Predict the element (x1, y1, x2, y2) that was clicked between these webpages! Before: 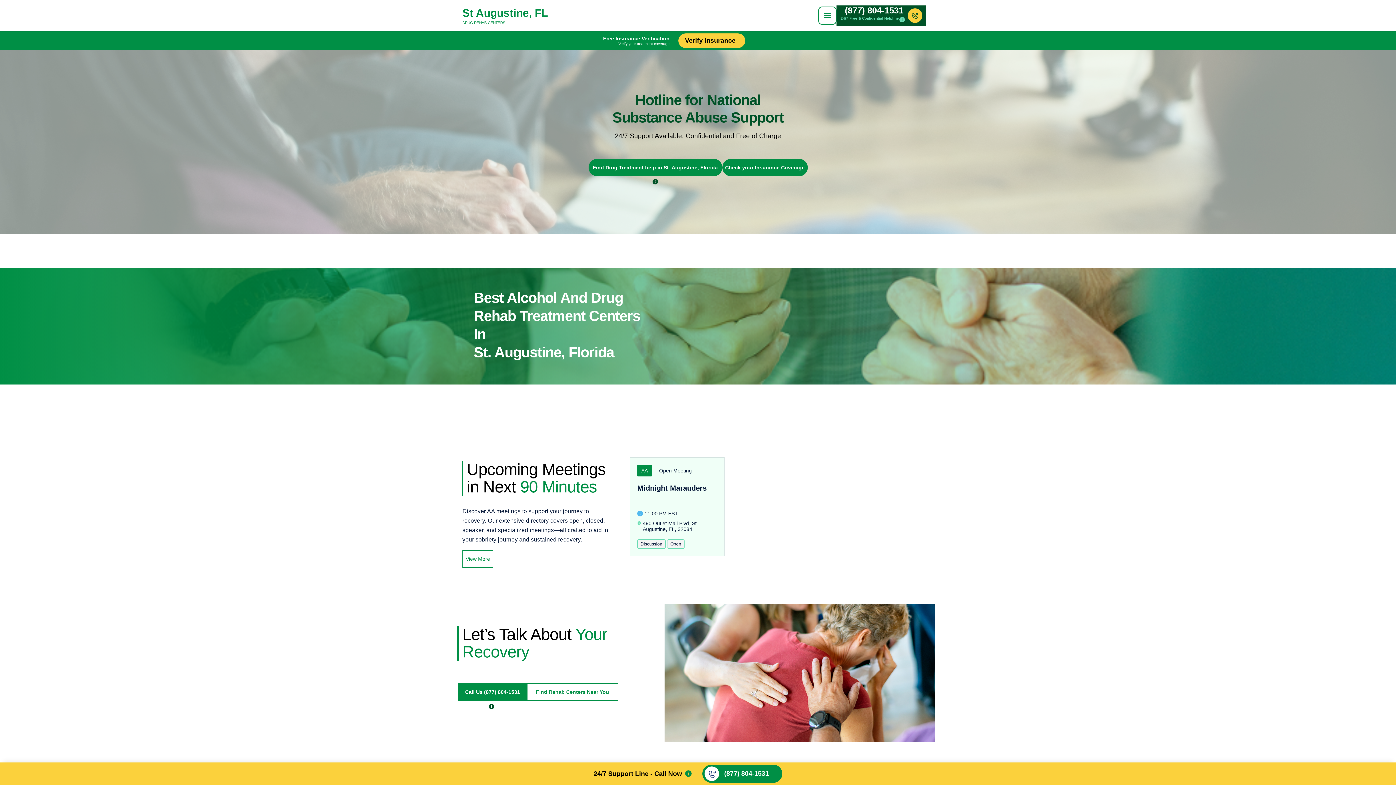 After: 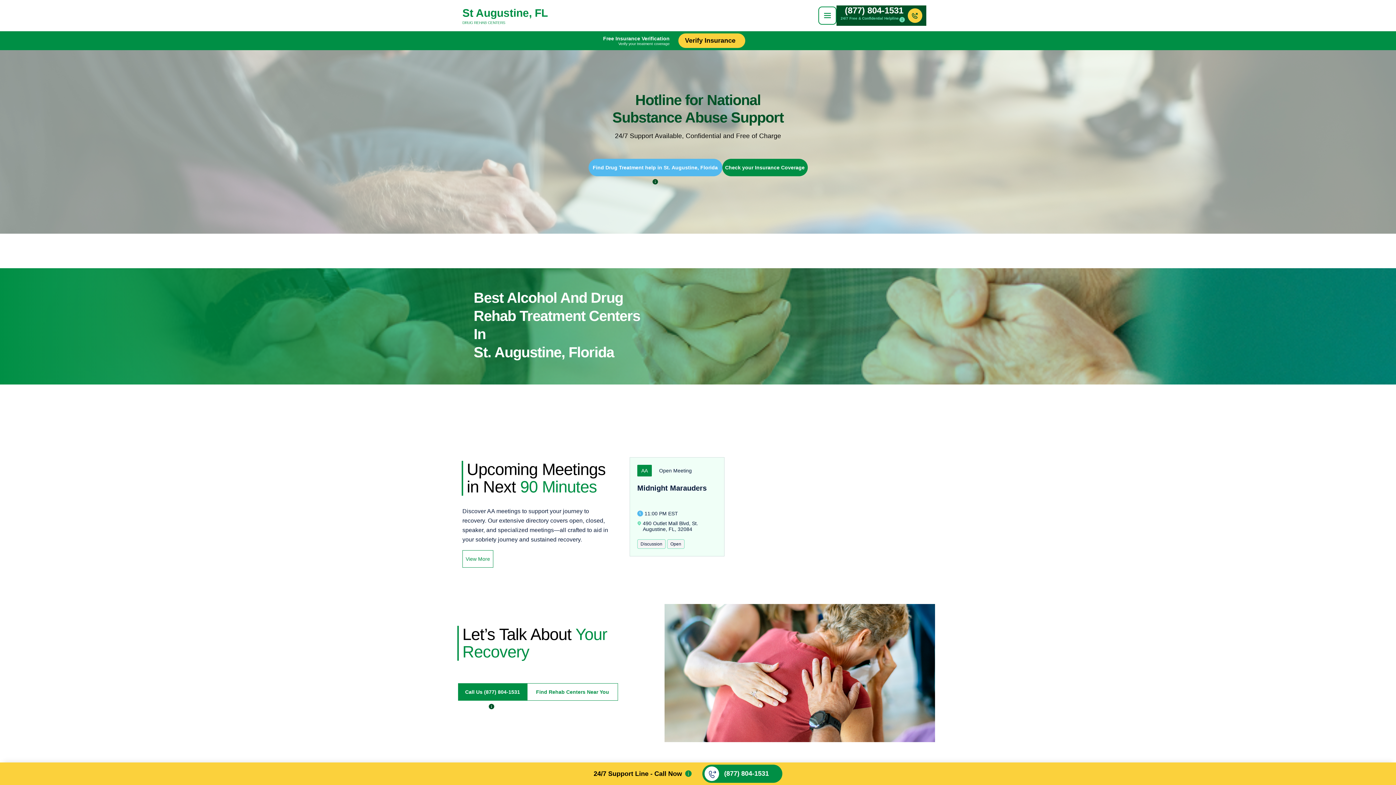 Action: bbox: (588, 159, 722, 176) label: Find Drug Treatment help in St. Augustine, Florida